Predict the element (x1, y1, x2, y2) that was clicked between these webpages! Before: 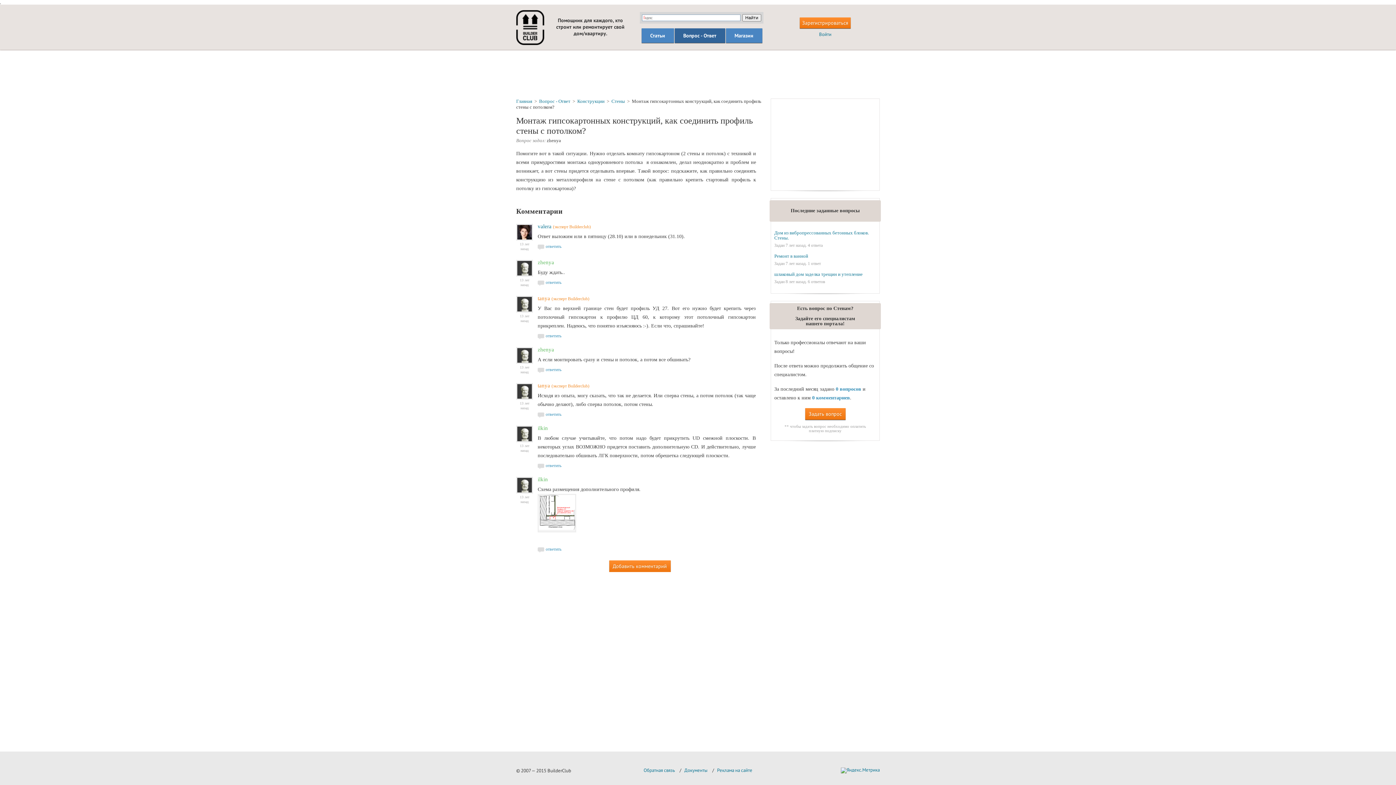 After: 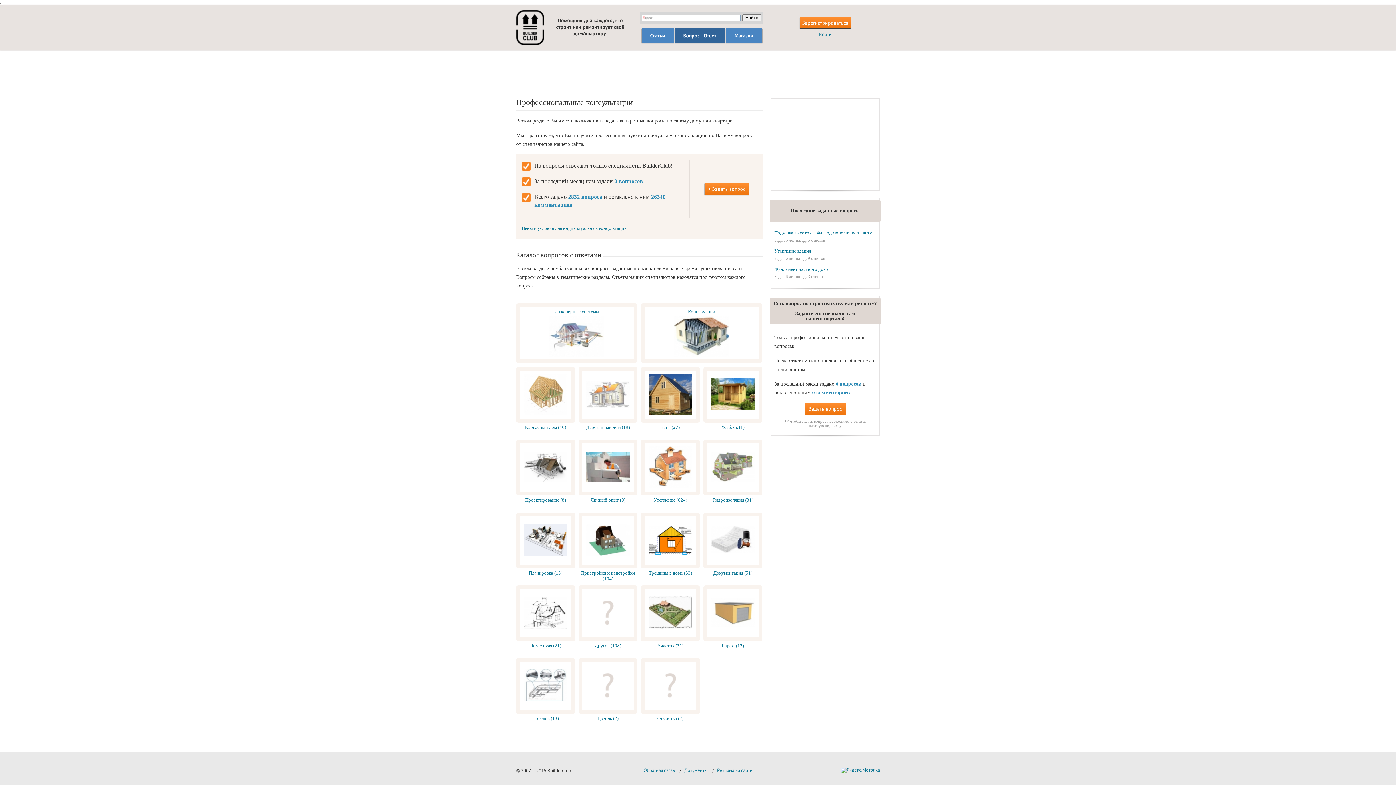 Action: bbox: (674, 28, 725, 42) label: Вопрос - Ответ